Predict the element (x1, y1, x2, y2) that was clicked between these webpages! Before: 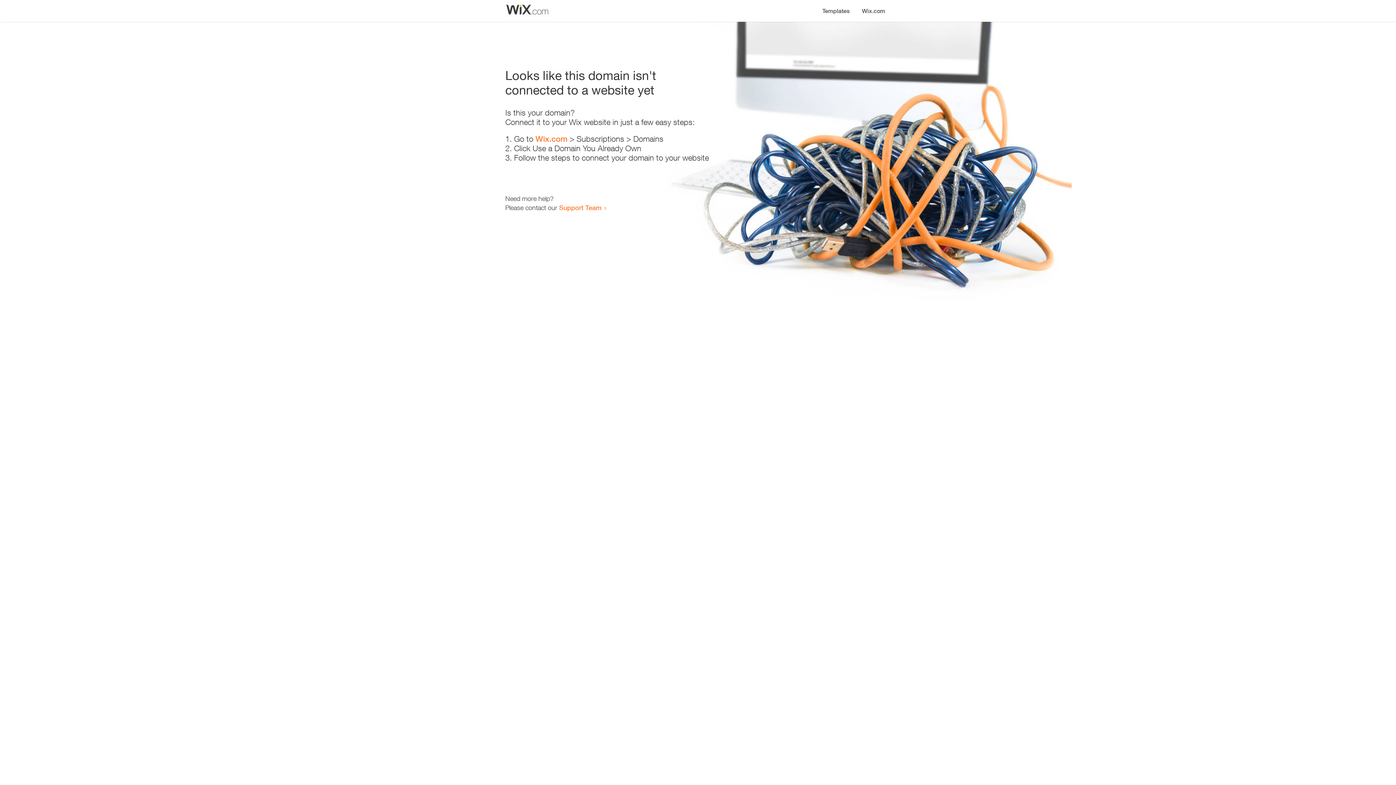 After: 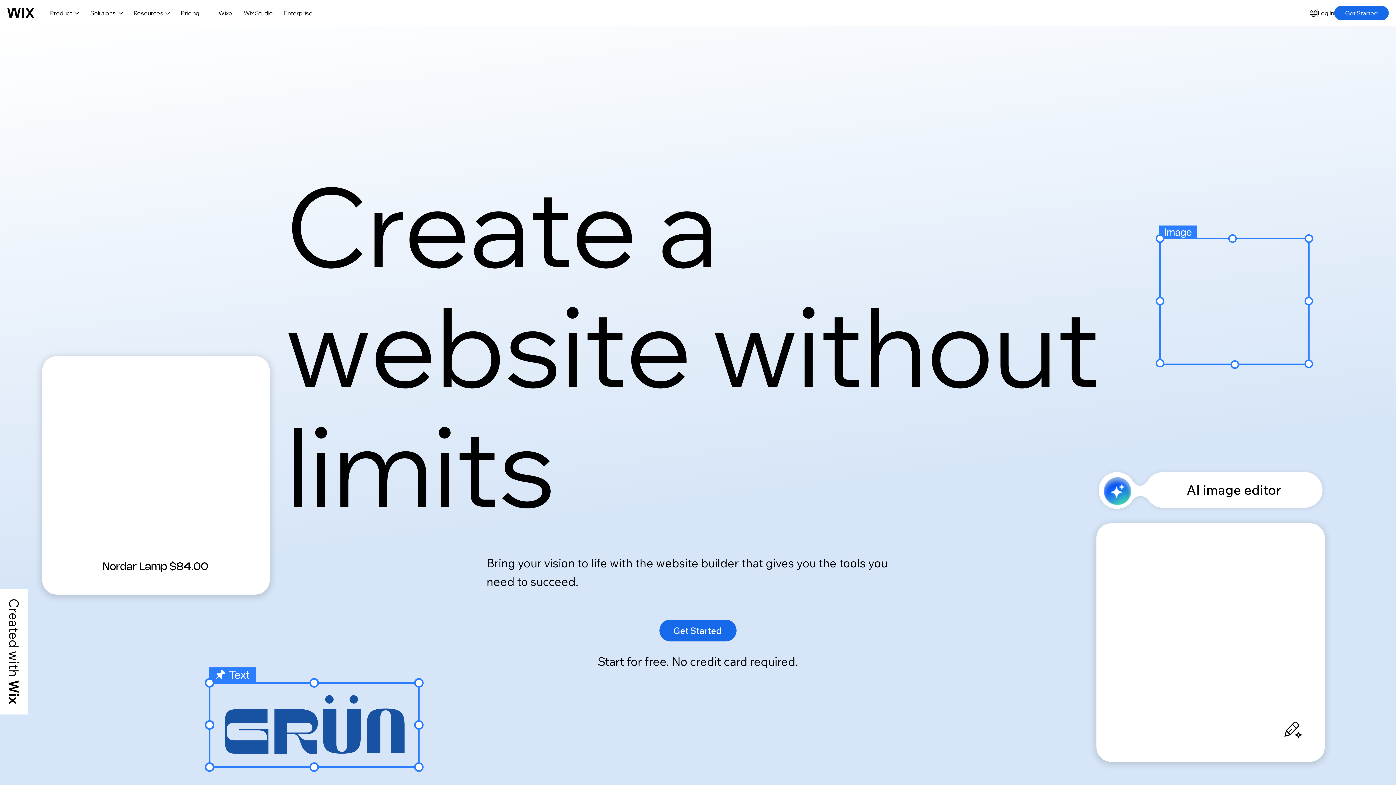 Action: bbox: (856, 0, 890, 14) label: Wix.com